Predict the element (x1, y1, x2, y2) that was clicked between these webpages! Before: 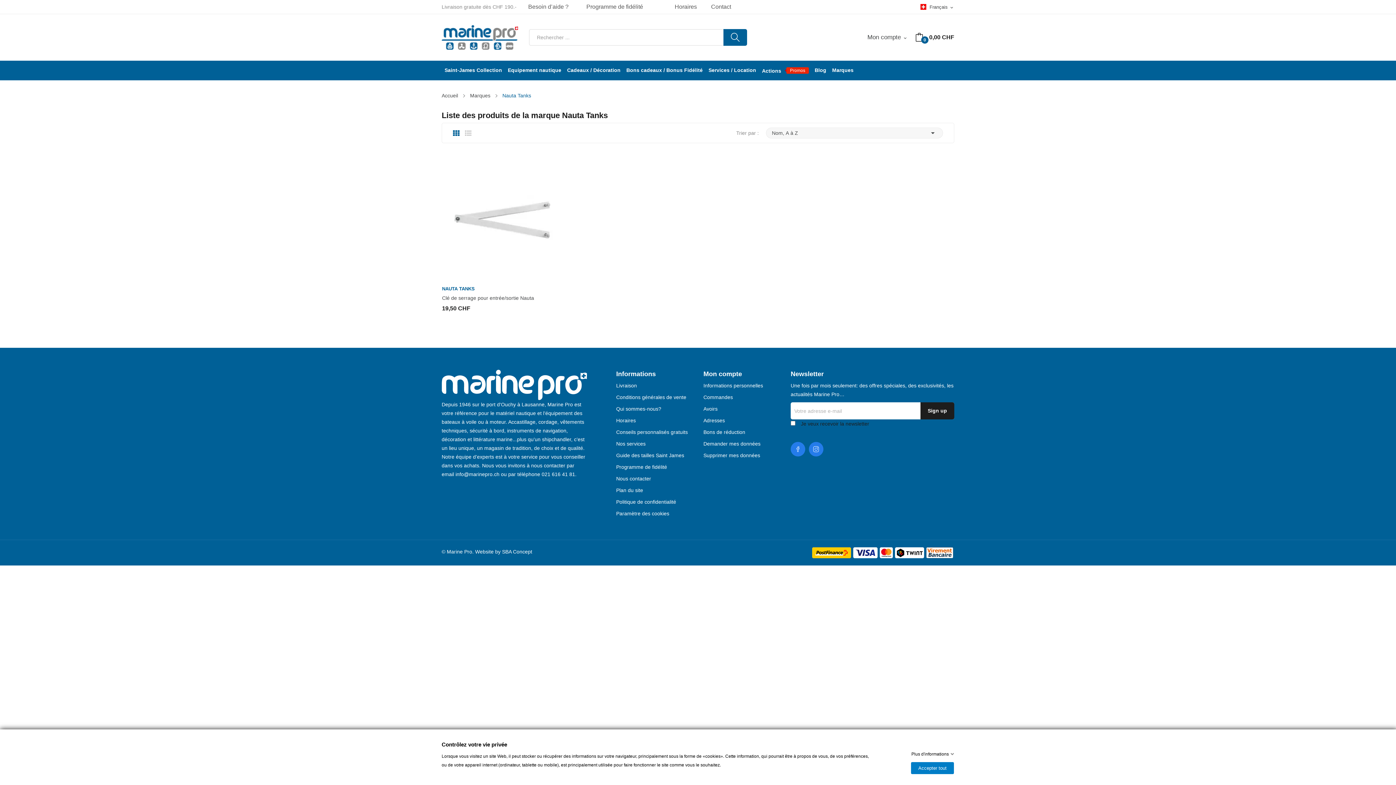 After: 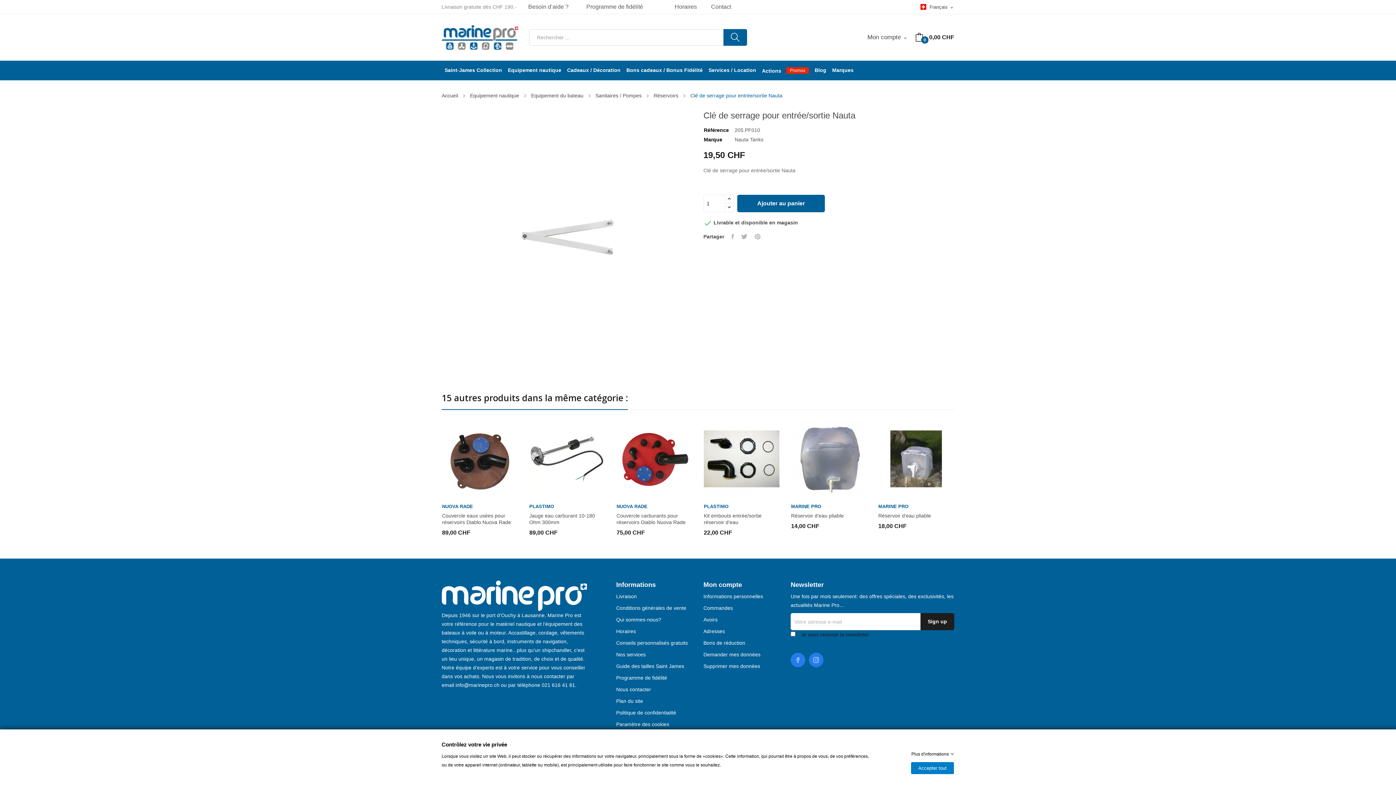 Action: bbox: (442, 160, 561, 279)